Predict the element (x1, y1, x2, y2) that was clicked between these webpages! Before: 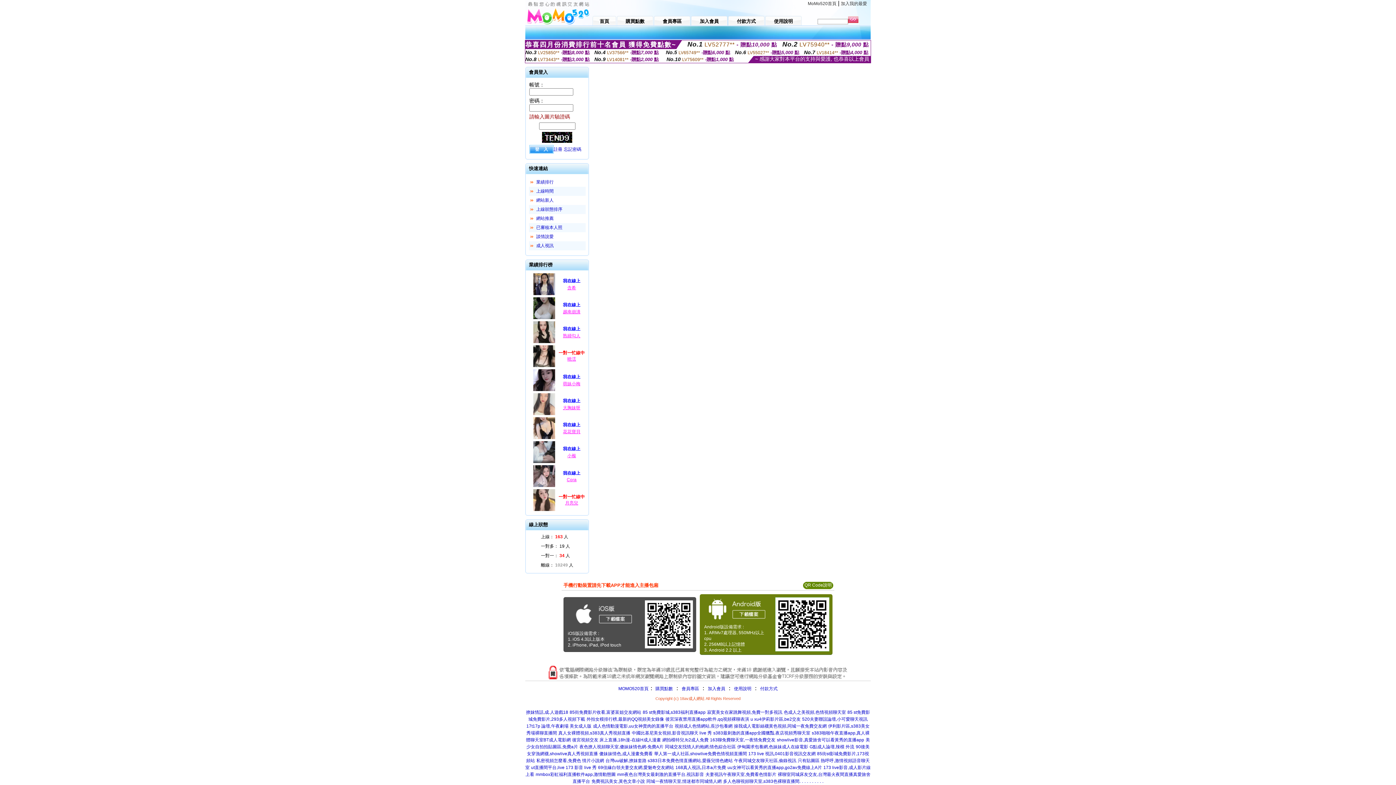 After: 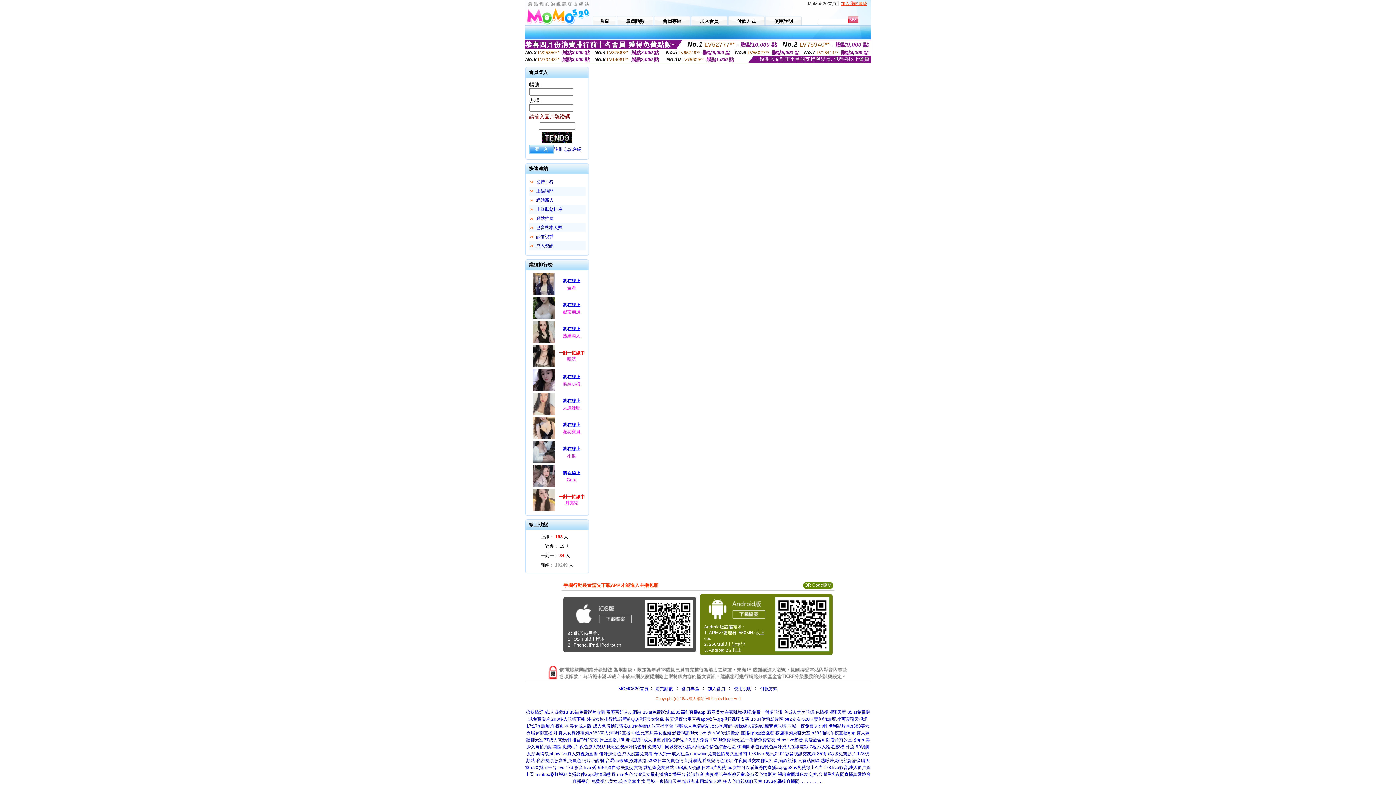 Action: label: 加入我的最愛 bbox: (841, 1, 867, 6)